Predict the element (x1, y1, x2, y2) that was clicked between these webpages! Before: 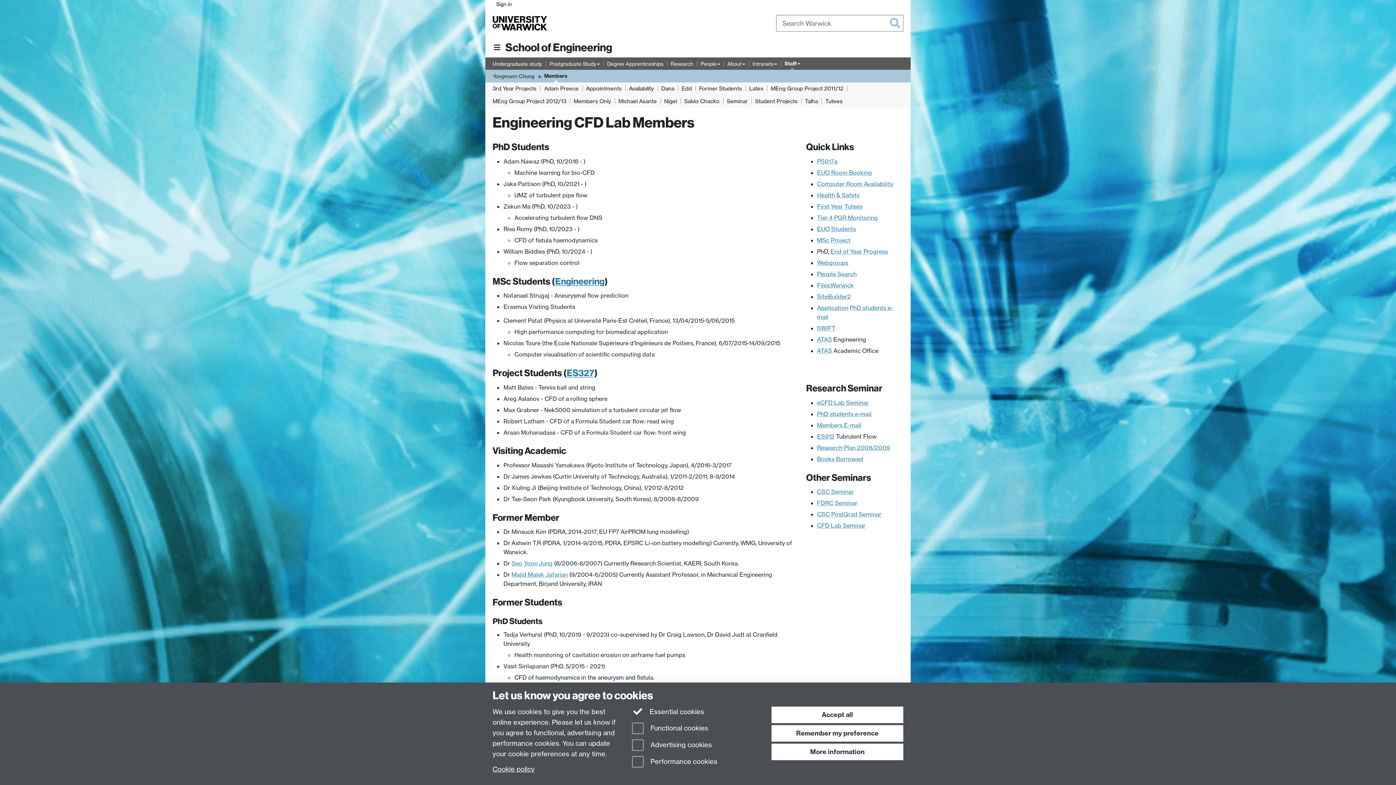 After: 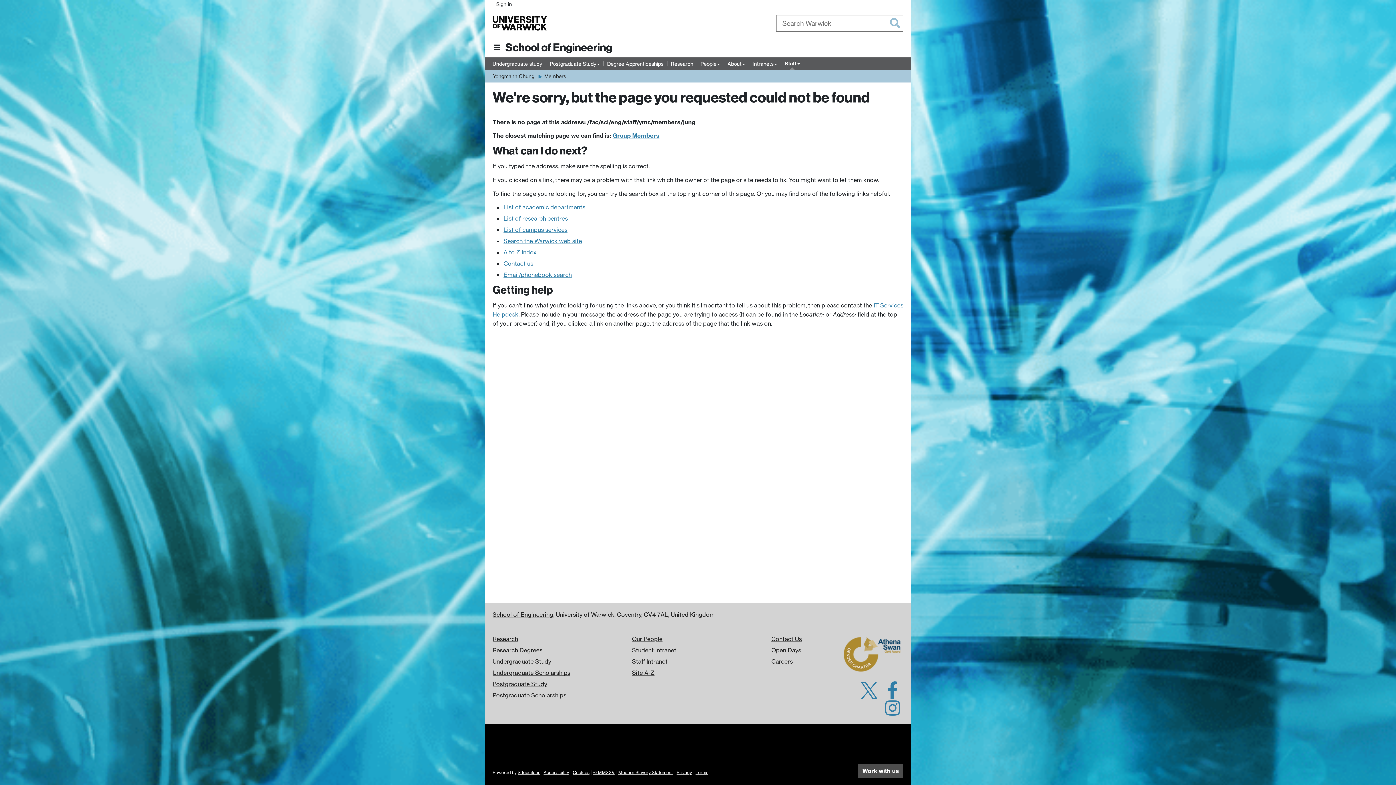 Action: bbox: (511, 560, 552, 567) label: Seo Yoon Jung